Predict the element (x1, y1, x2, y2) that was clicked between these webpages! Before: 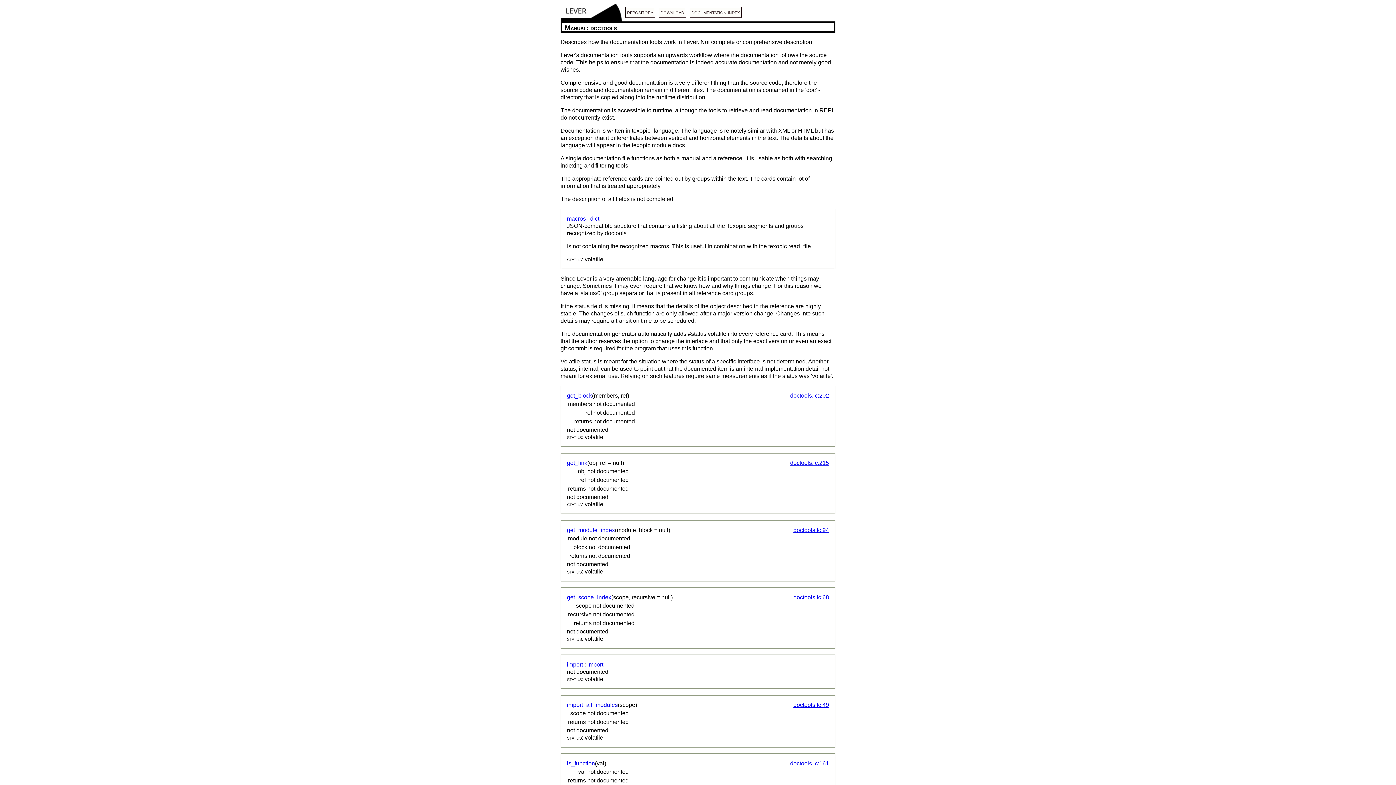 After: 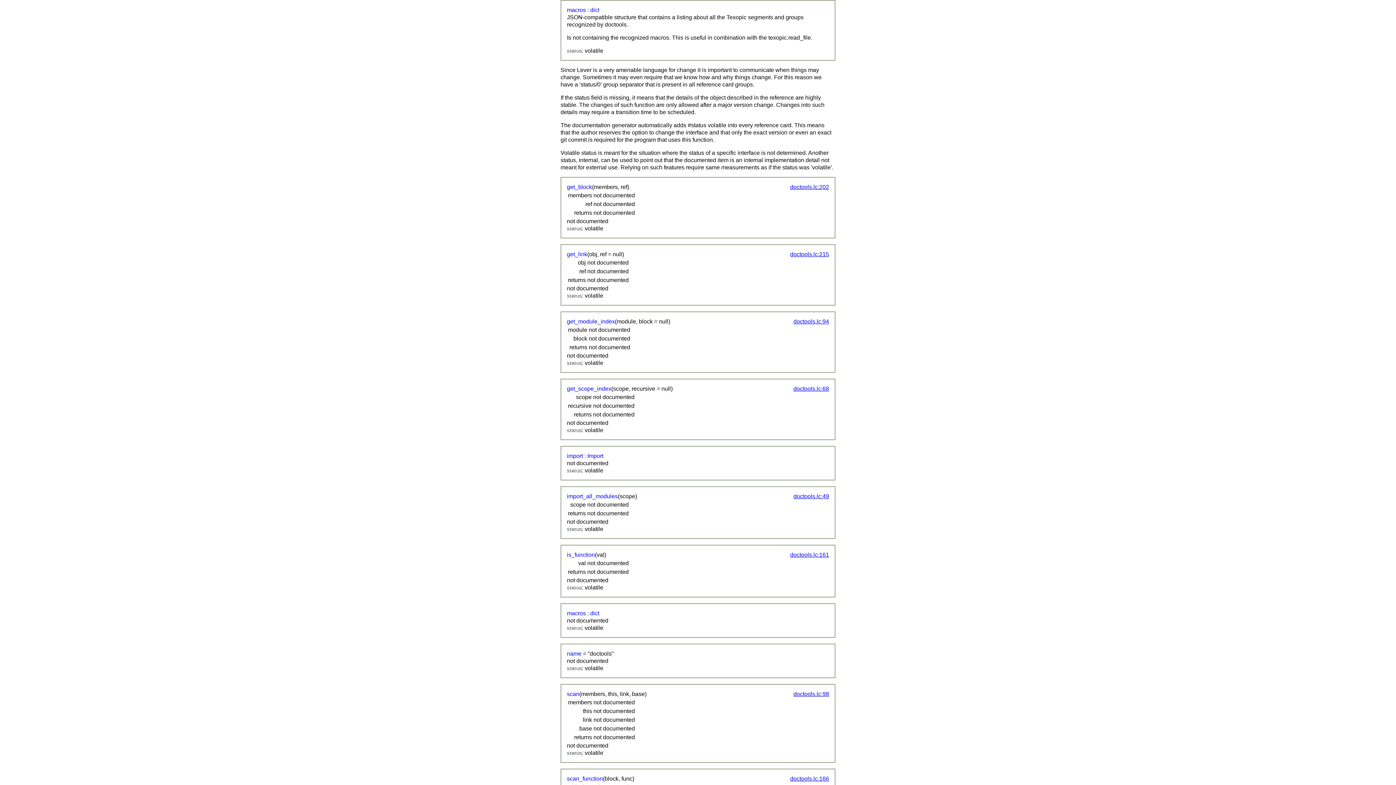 Action: bbox: (567, 215, 586, 221) label: macros